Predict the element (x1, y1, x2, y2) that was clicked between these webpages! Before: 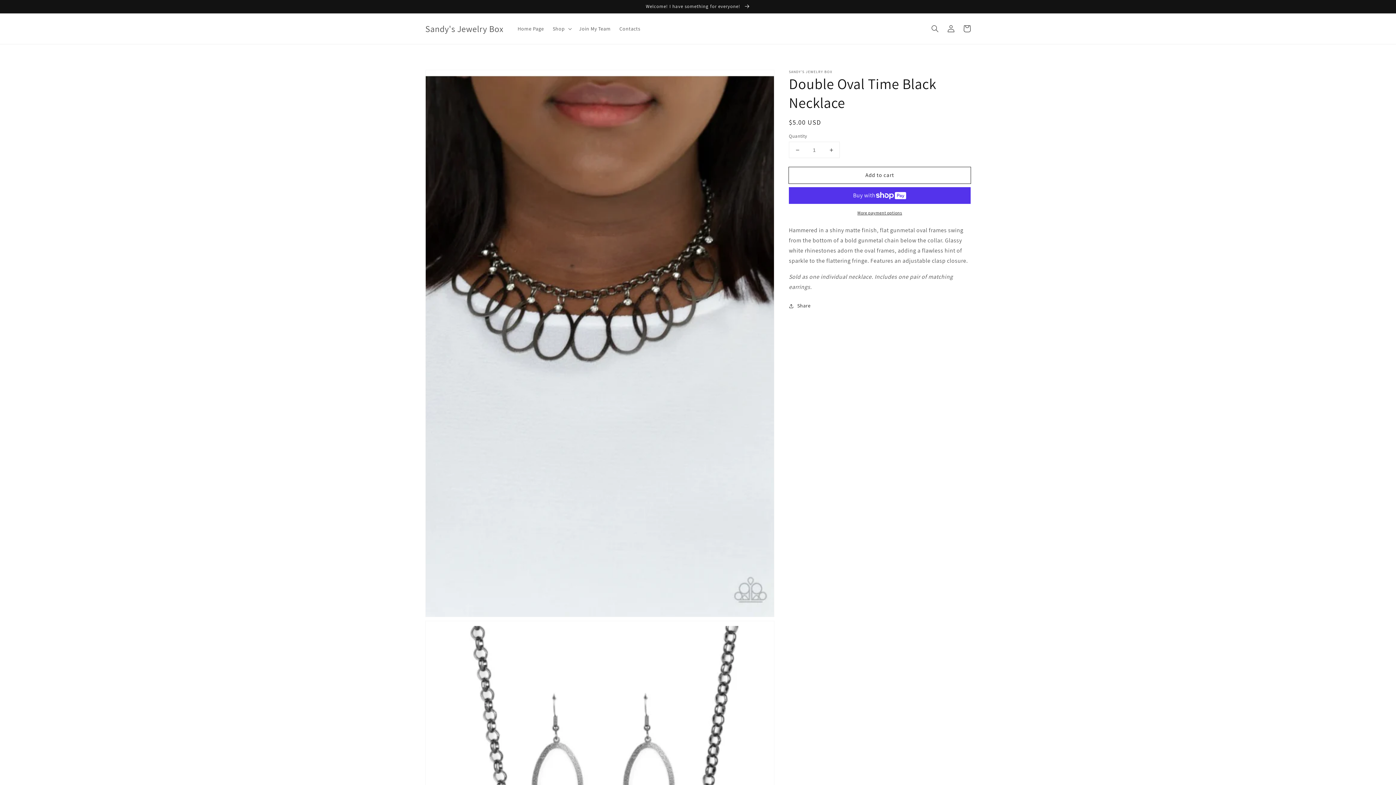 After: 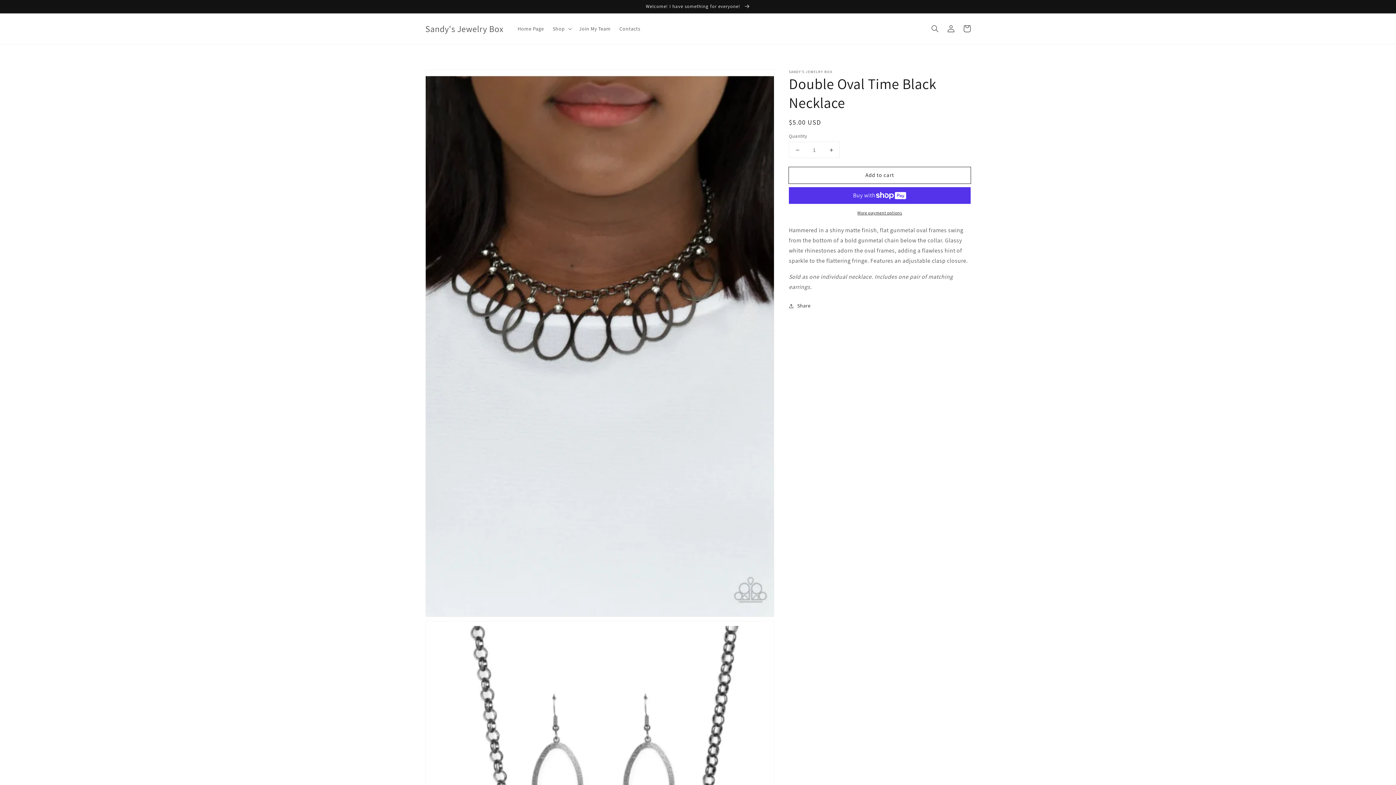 Action: label: Decrease quantity for Double Oval Time Black Necklace bbox: (789, 142, 805, 157)